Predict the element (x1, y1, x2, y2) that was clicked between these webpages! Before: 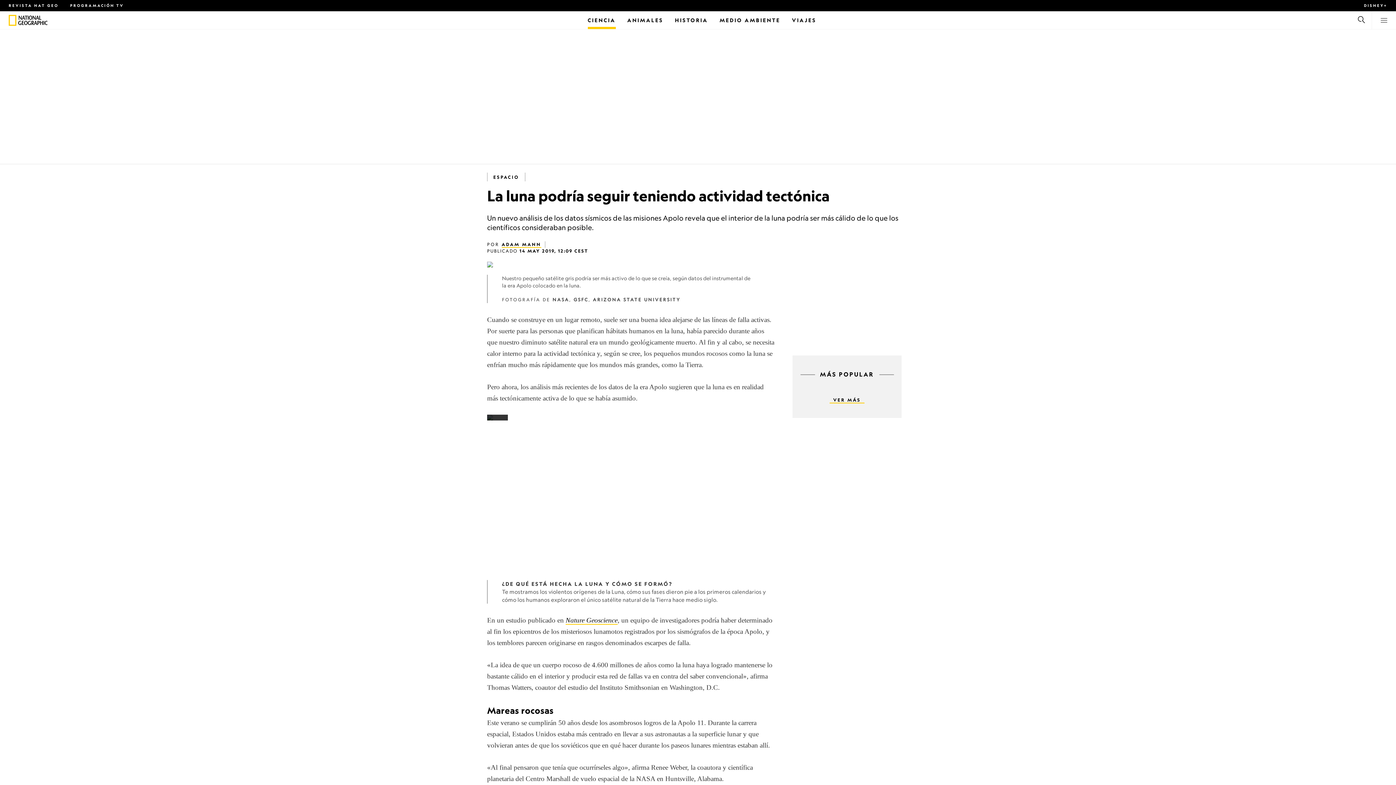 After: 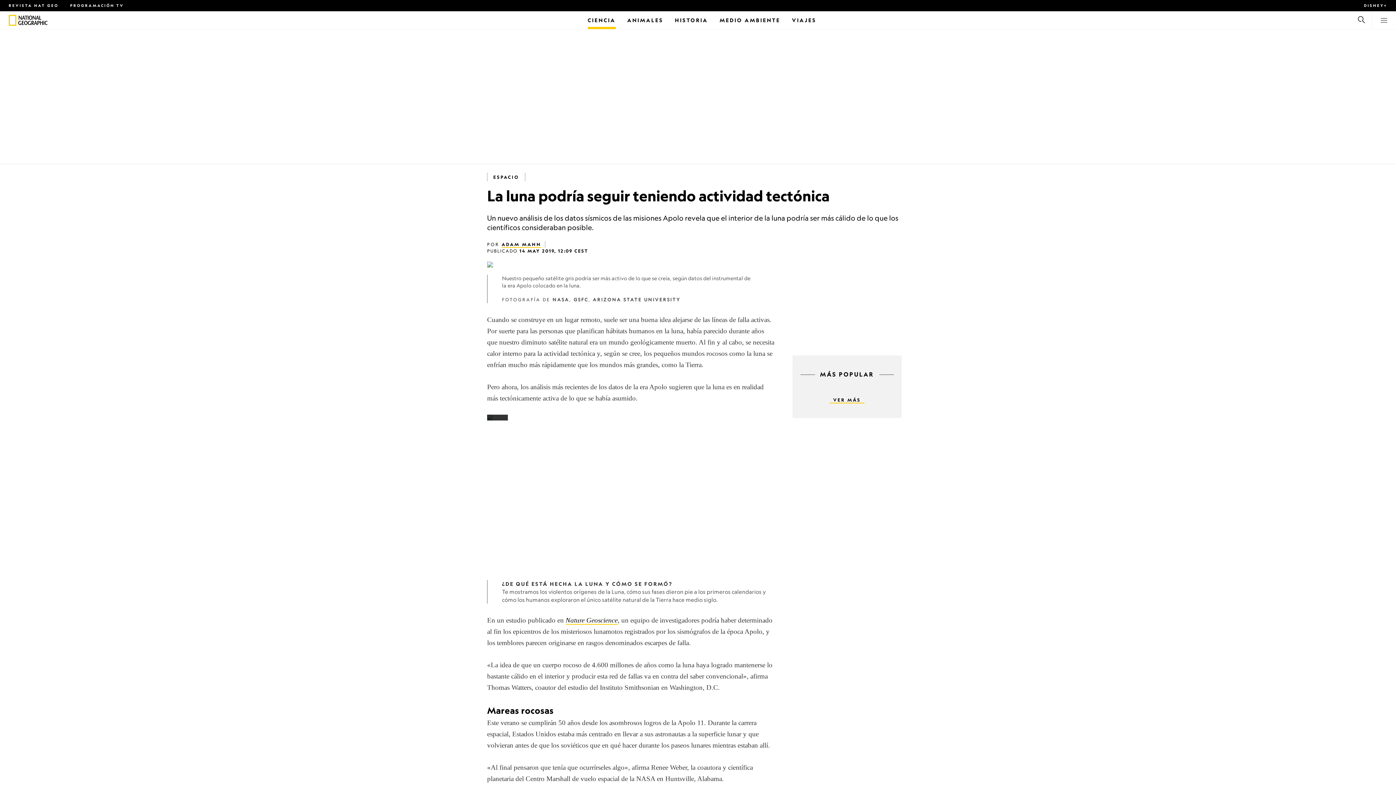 Action: label: Buscar bbox: (1357, 15, 1366, 25)